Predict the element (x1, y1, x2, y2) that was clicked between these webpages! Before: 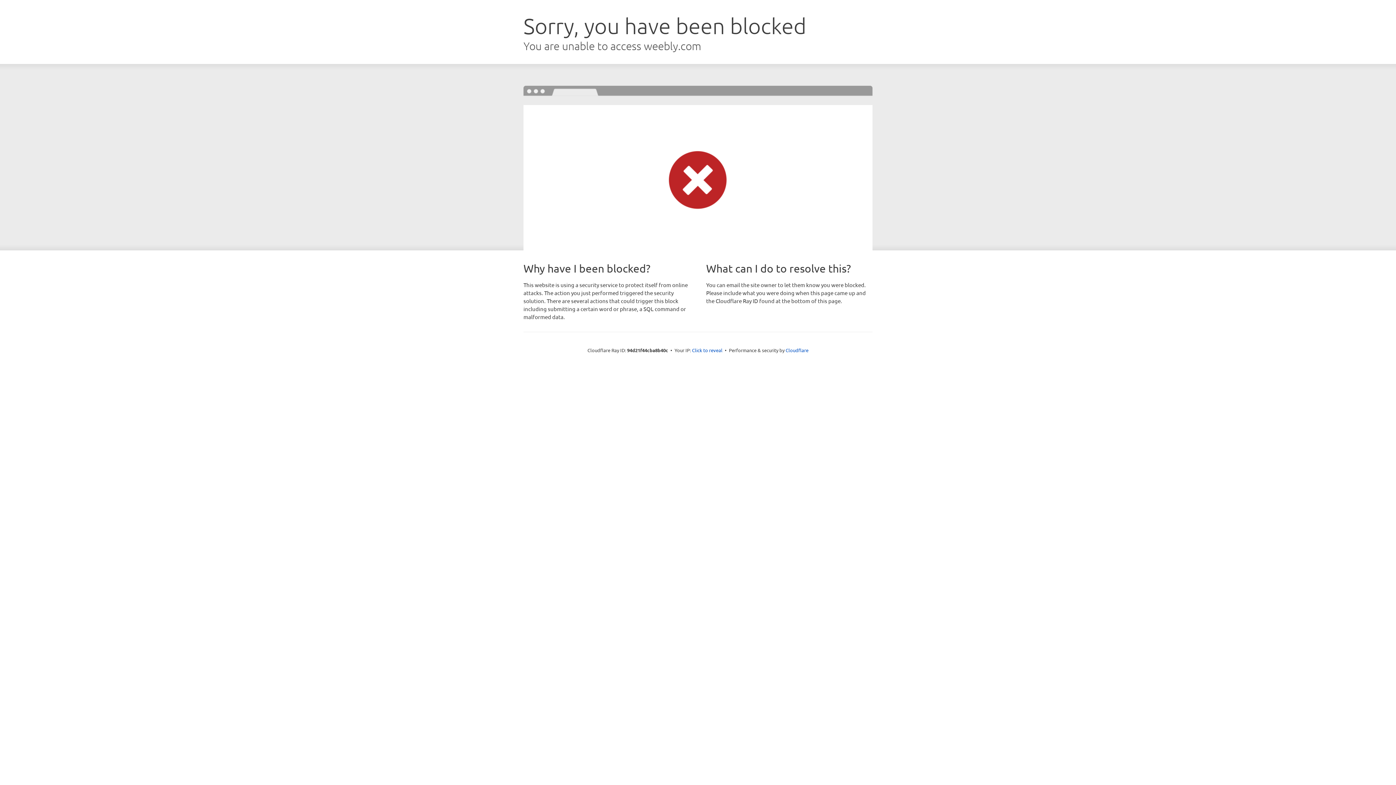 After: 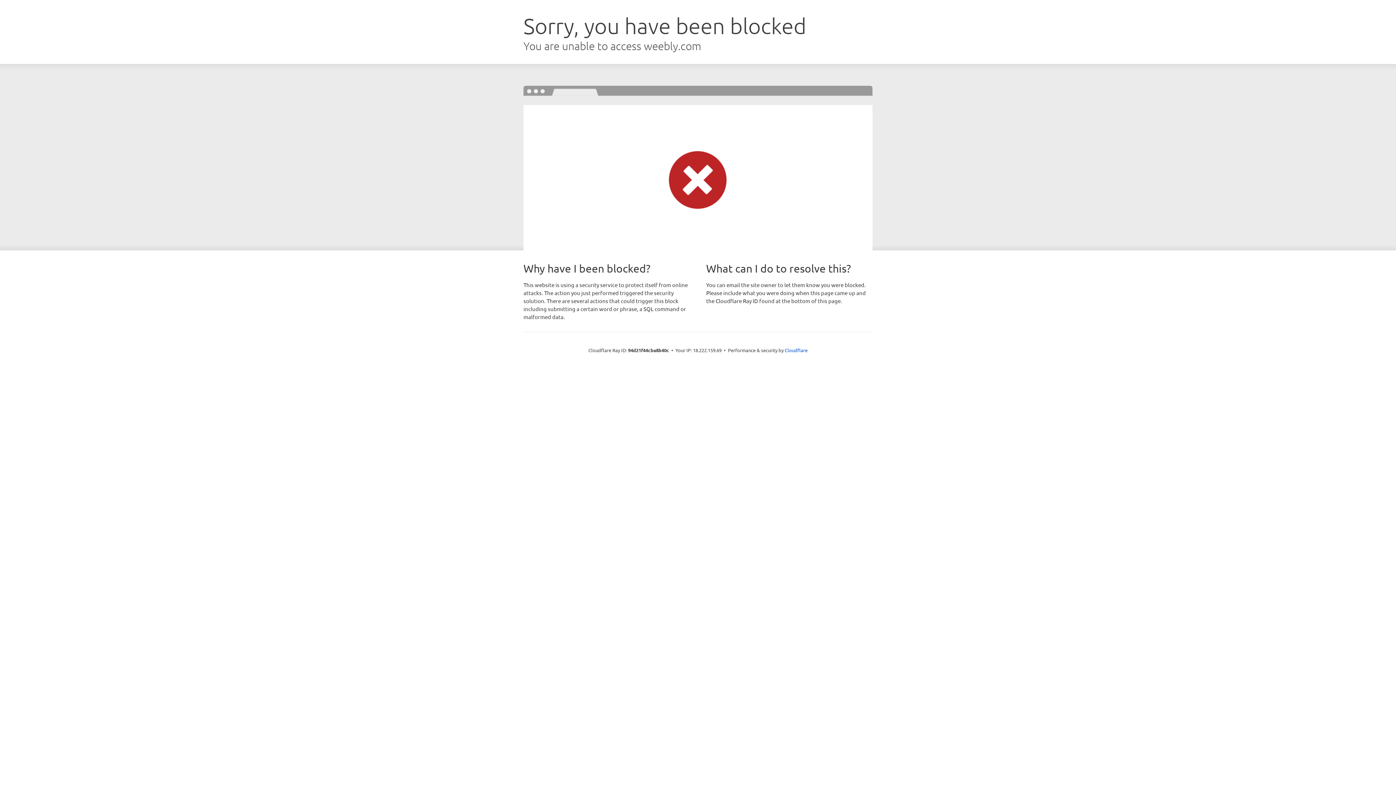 Action: label: Click to reveal bbox: (692, 346, 722, 353)